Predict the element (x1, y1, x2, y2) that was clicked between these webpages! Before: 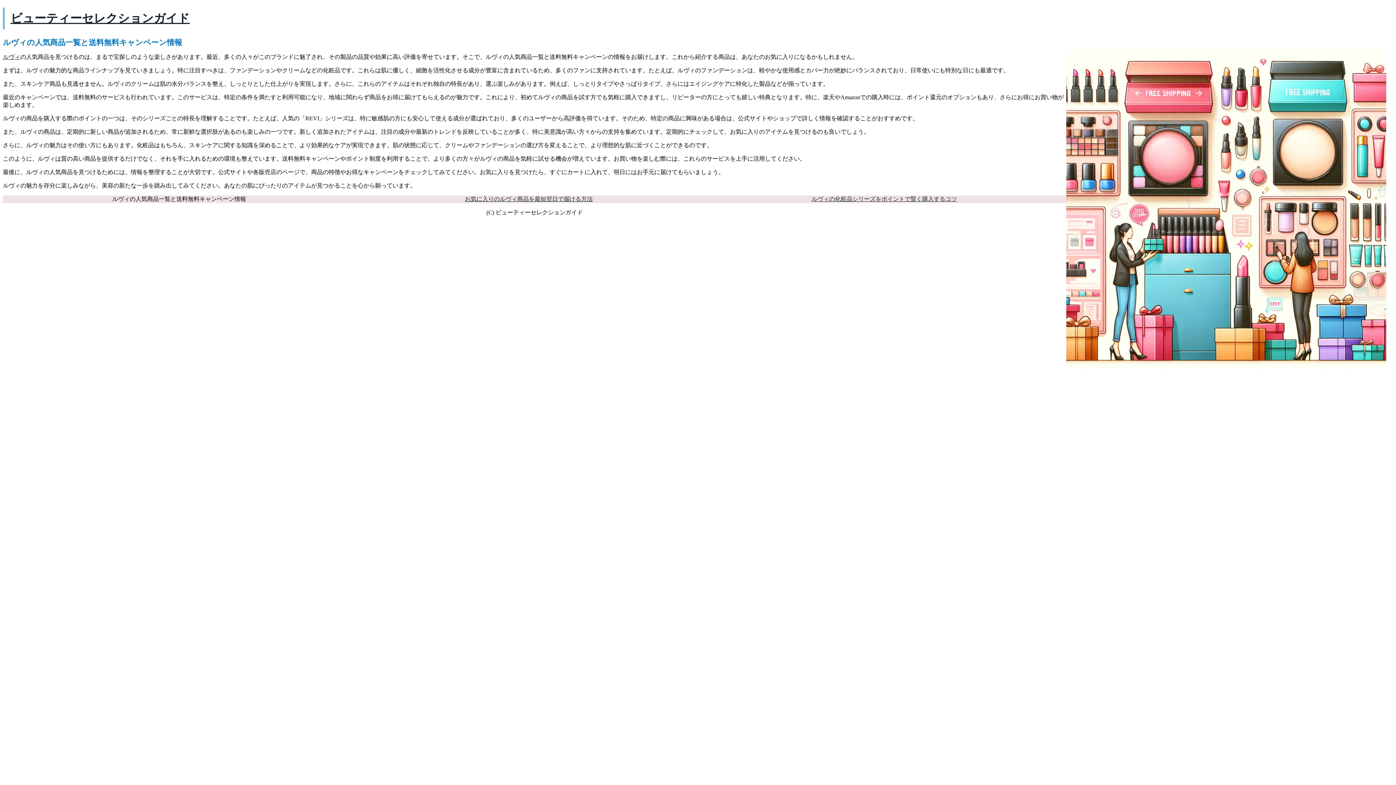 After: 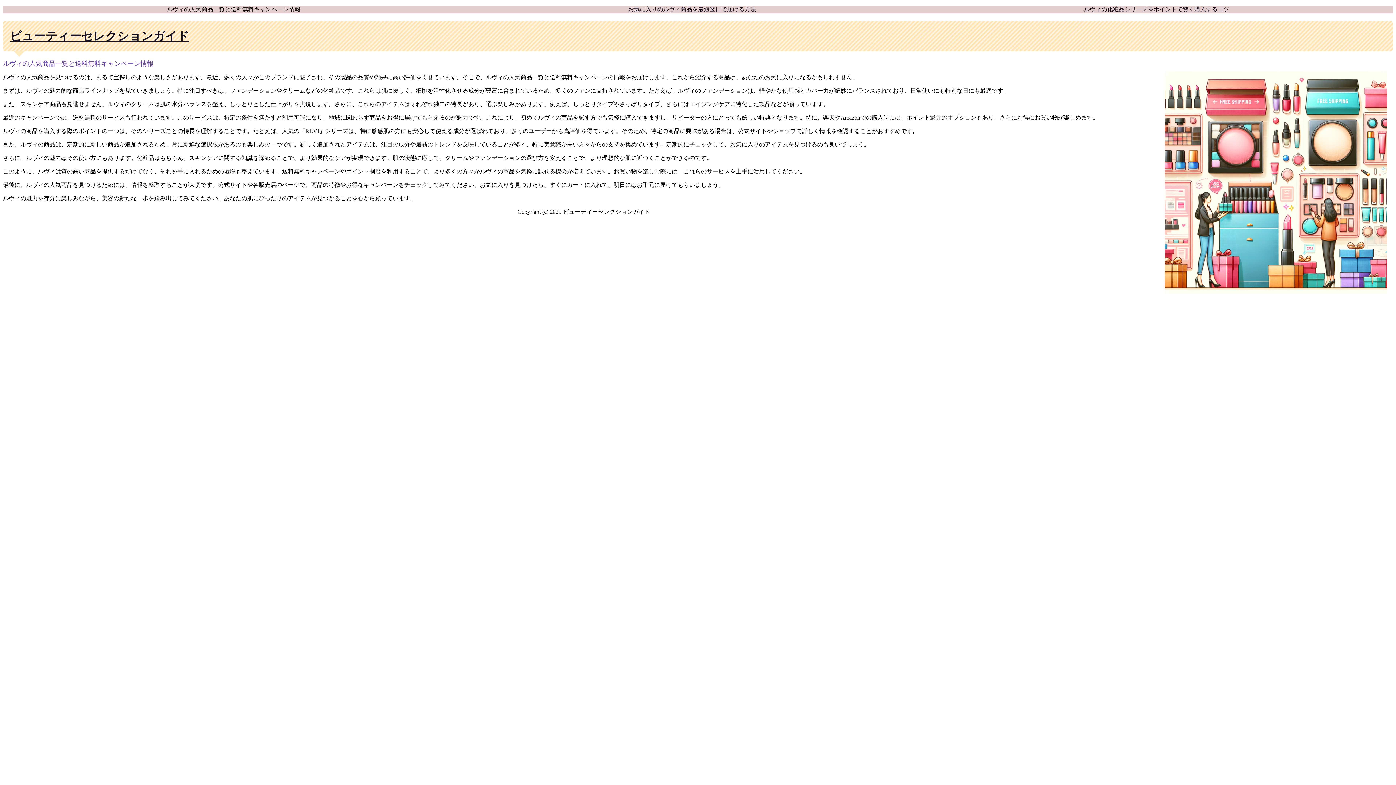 Action: label: ビューティーセレクションガイド bbox: (10, 11, 189, 24)